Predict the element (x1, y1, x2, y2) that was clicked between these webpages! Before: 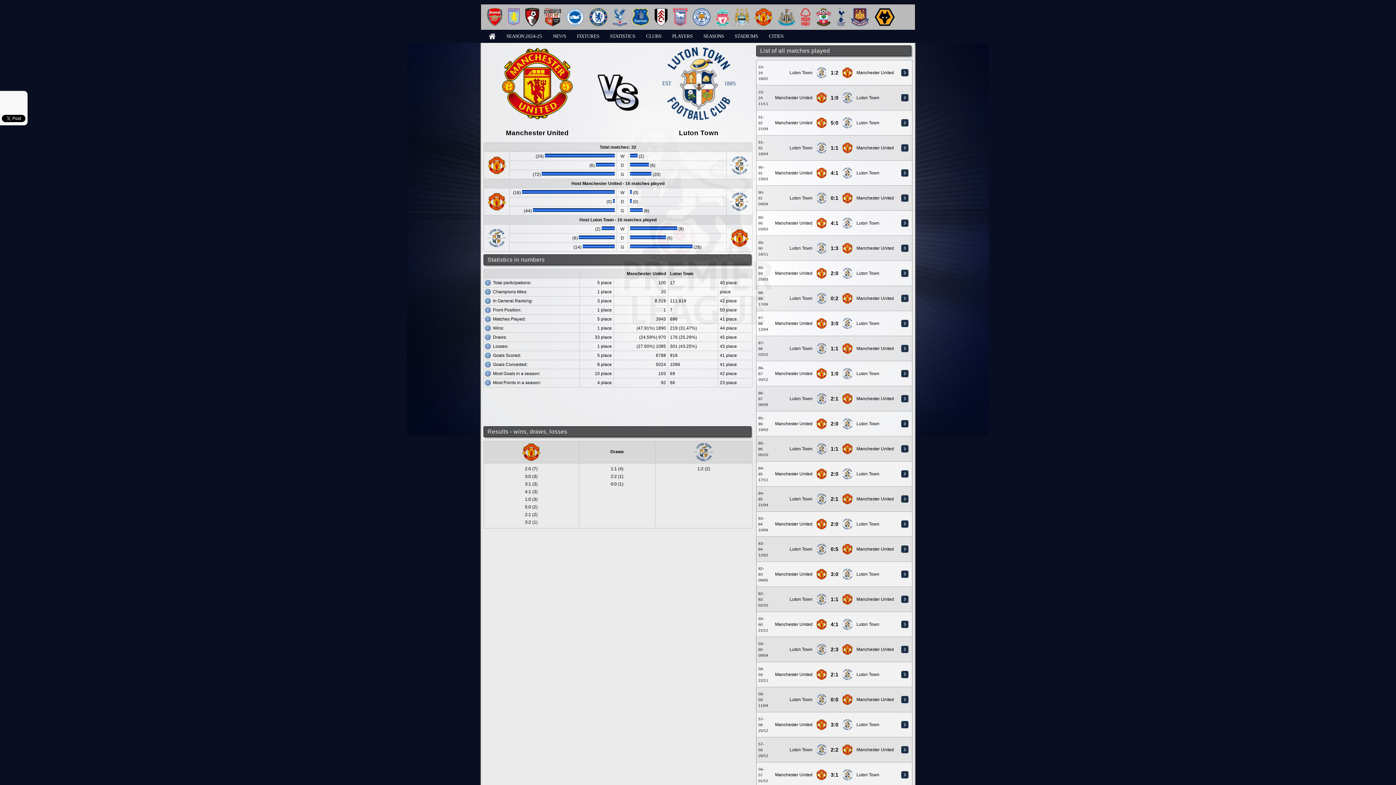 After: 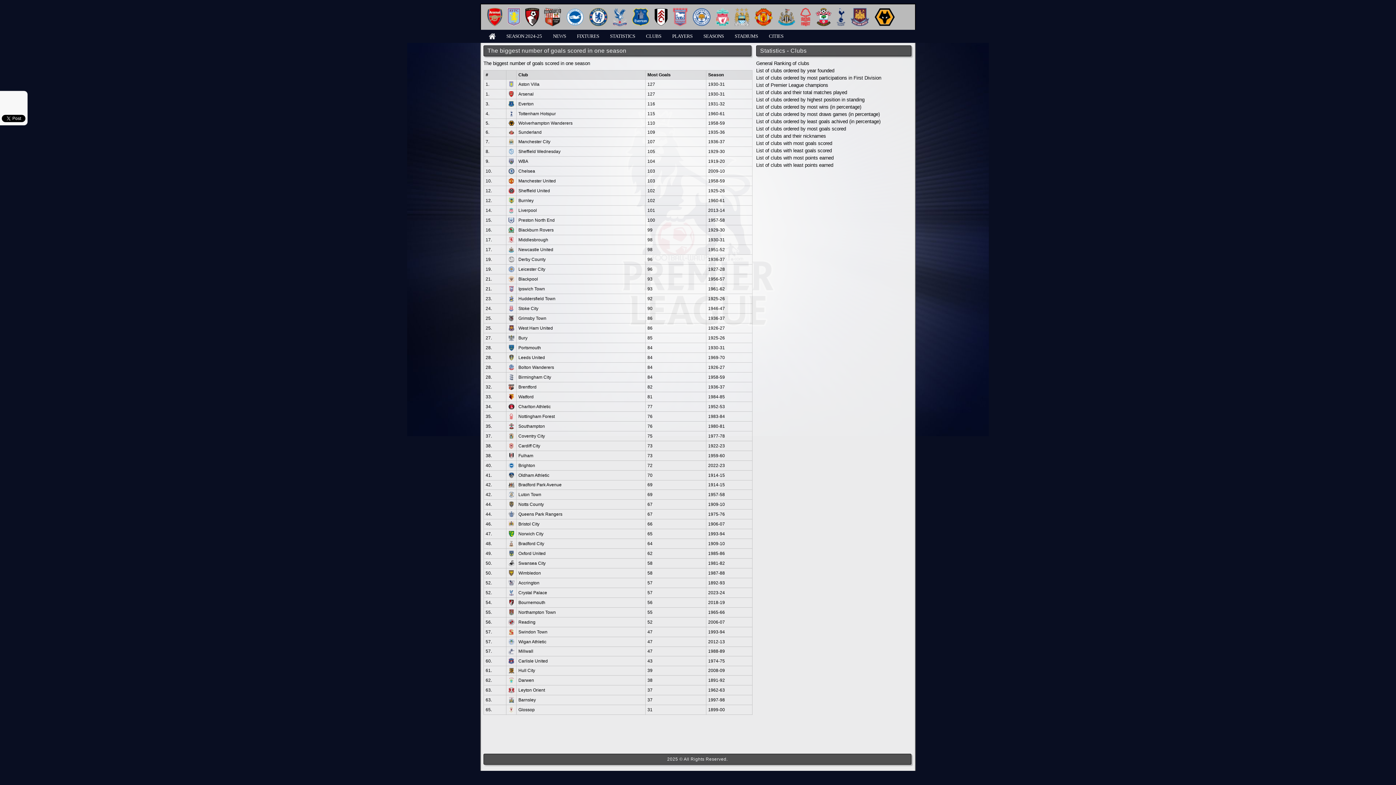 Action: bbox: (493, 371, 540, 376) label: Most Goals in a season: